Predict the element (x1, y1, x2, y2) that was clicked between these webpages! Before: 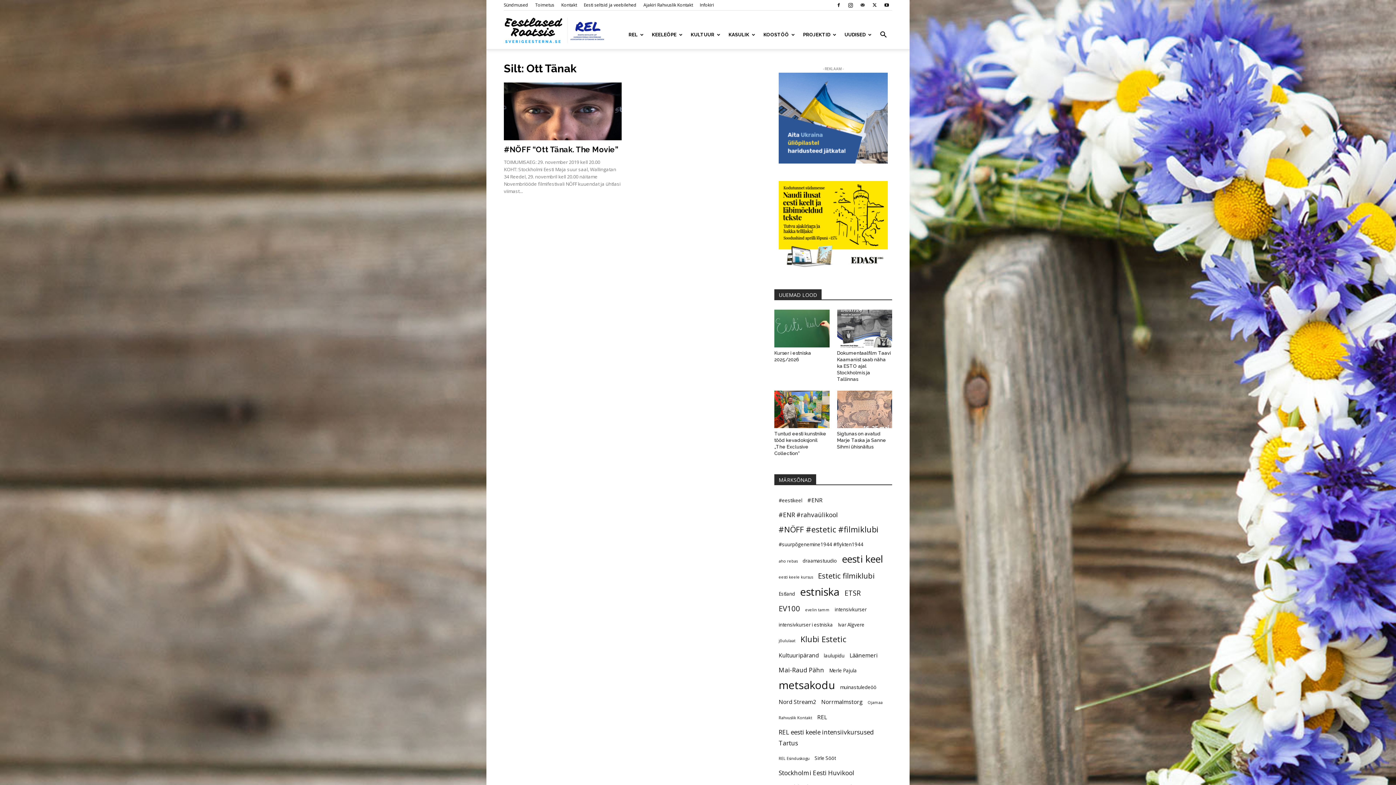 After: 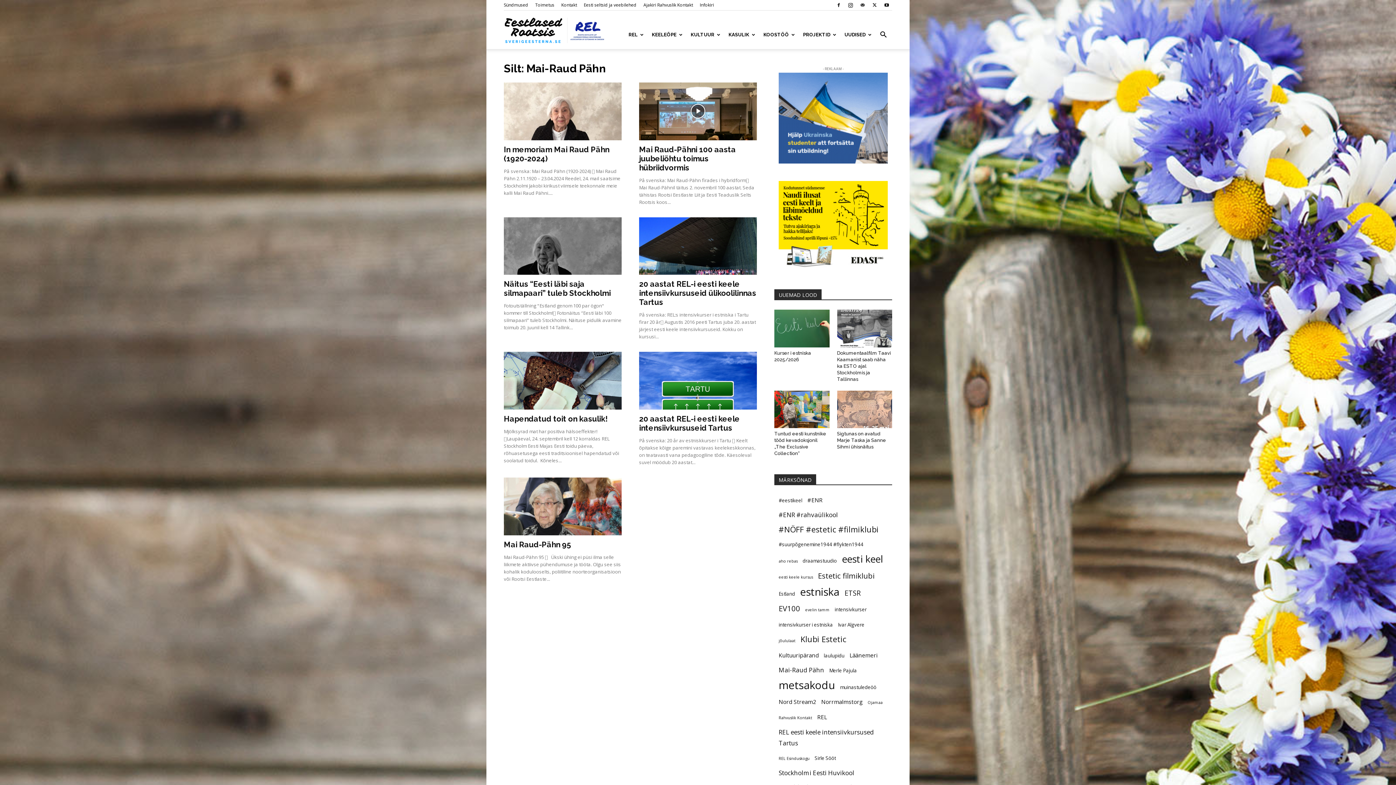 Action: label: Mai-Raud Pähn (7 elementi) bbox: (778, 665, 824, 676)